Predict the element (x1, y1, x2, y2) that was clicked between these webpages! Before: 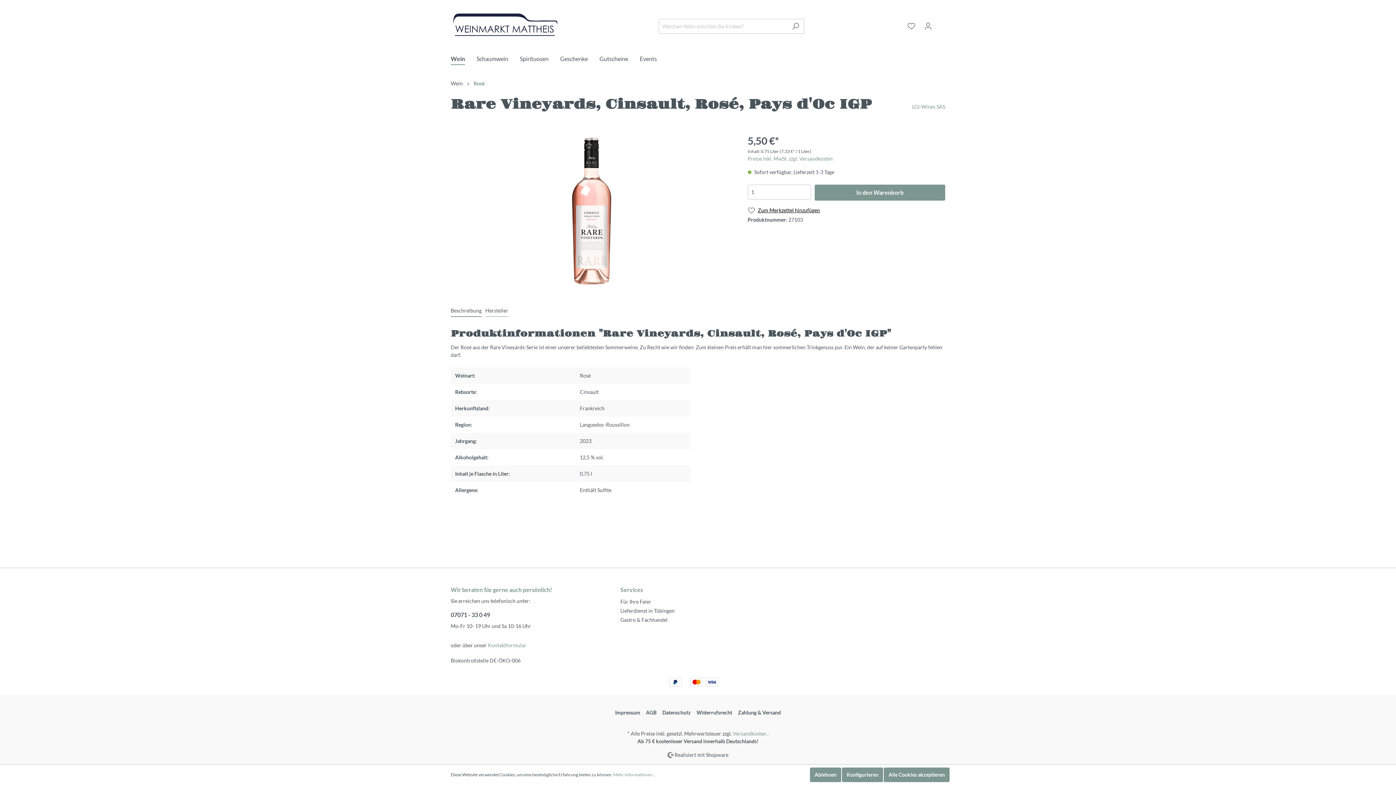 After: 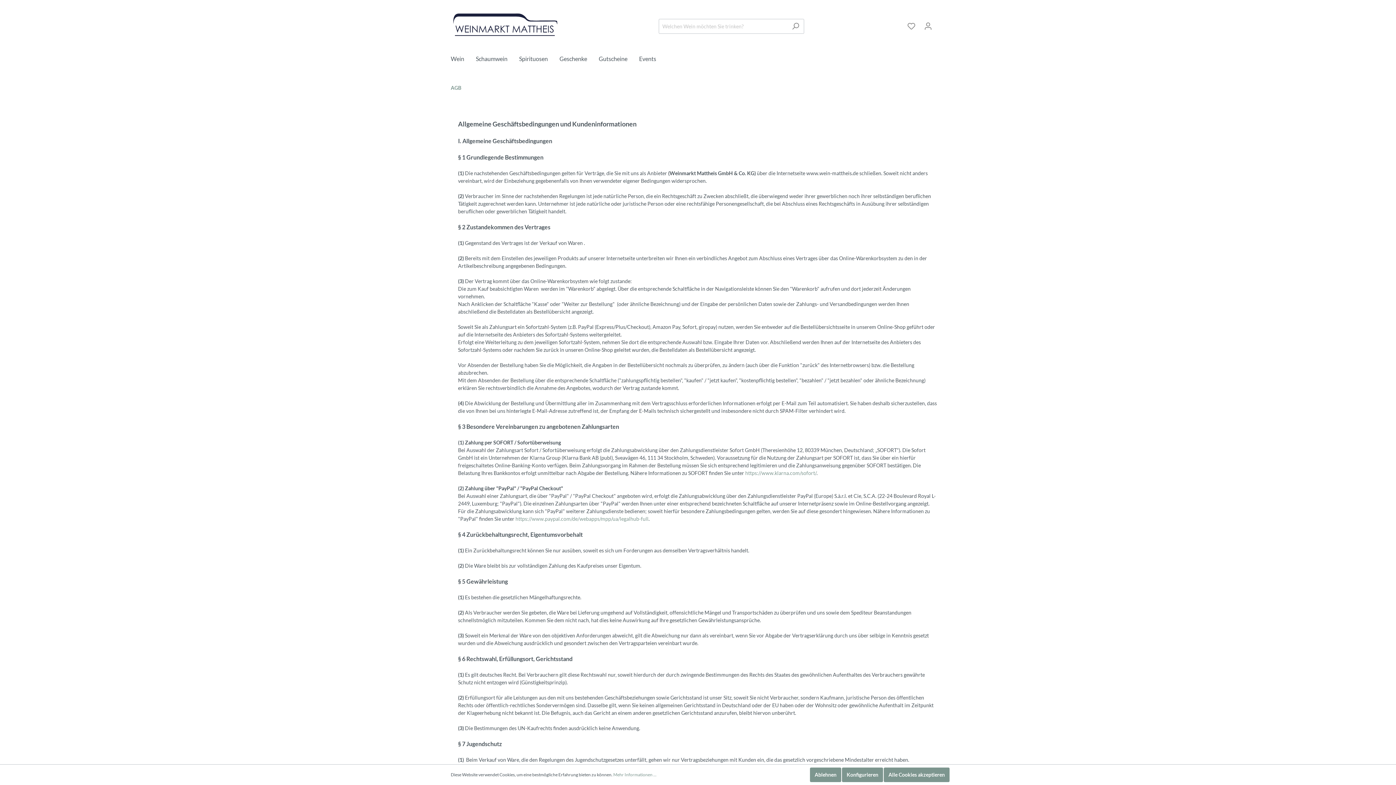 Action: label: AGB bbox: (646, 707, 656, 718)